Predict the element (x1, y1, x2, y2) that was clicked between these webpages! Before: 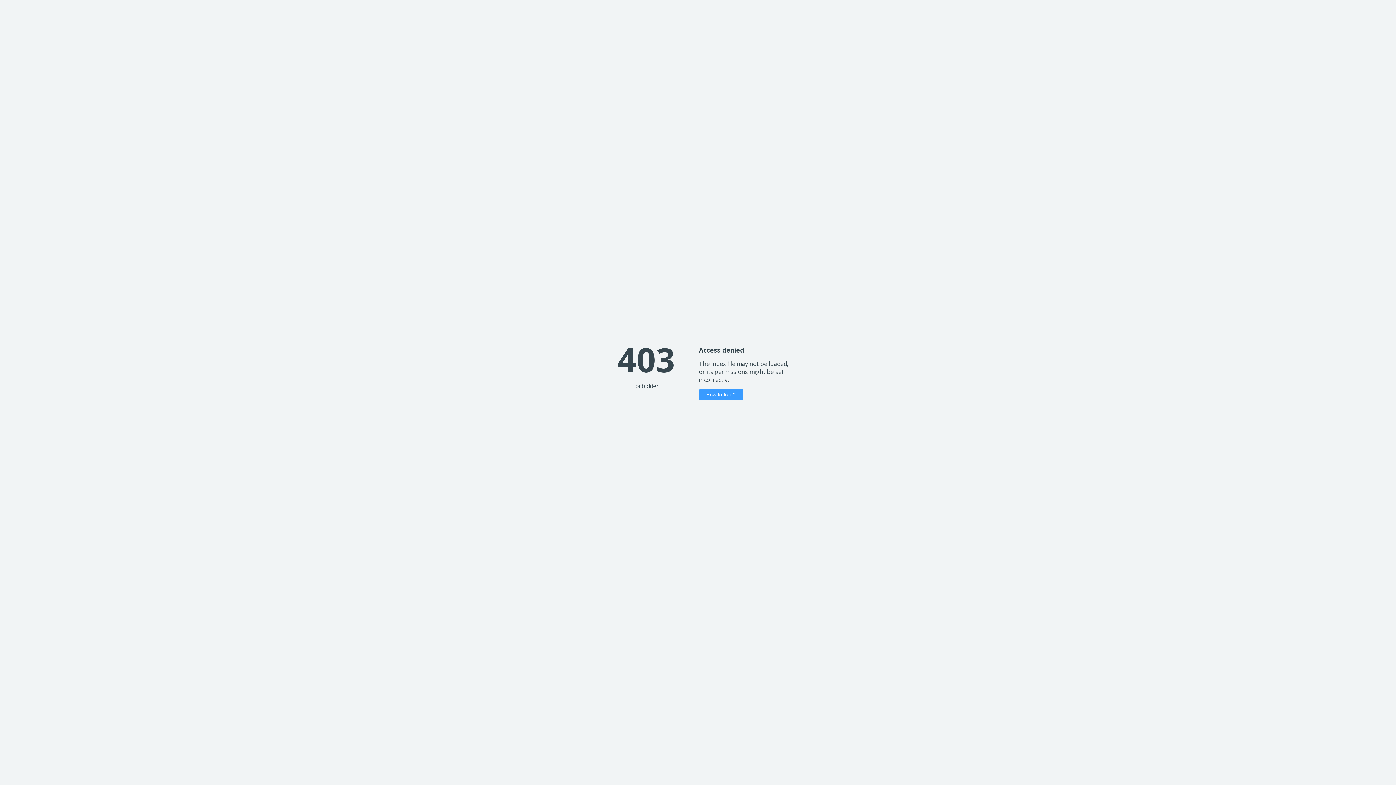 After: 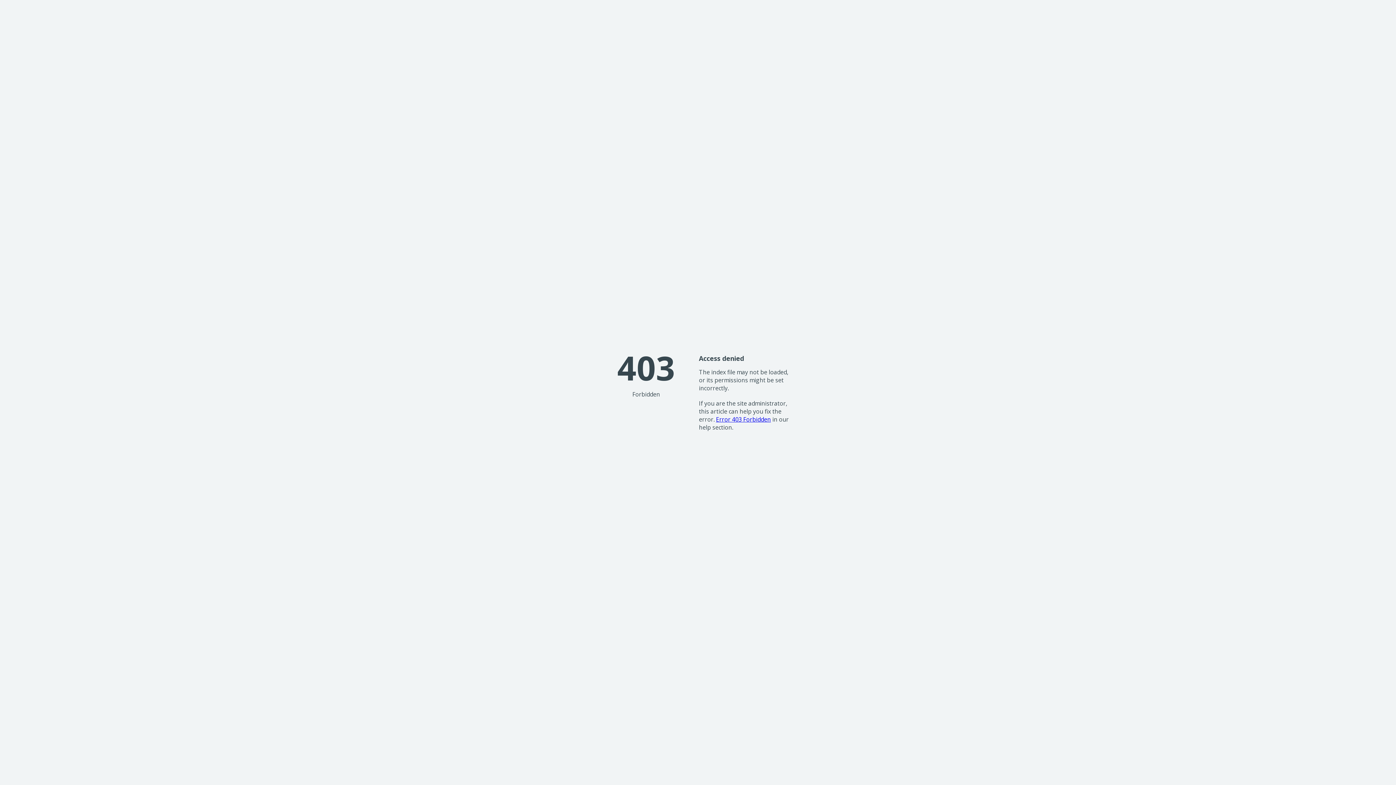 Action: bbox: (699, 389, 743, 400) label: How to fix it?